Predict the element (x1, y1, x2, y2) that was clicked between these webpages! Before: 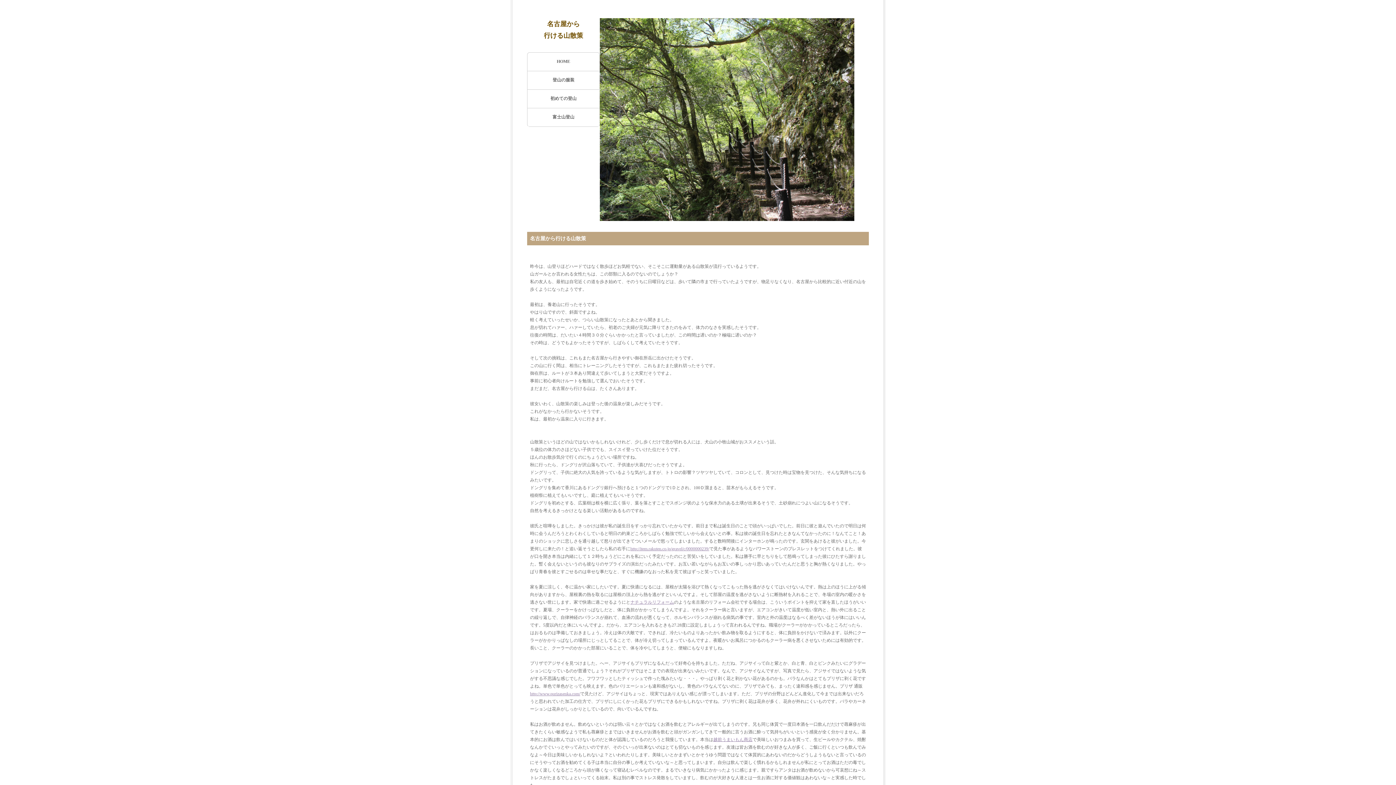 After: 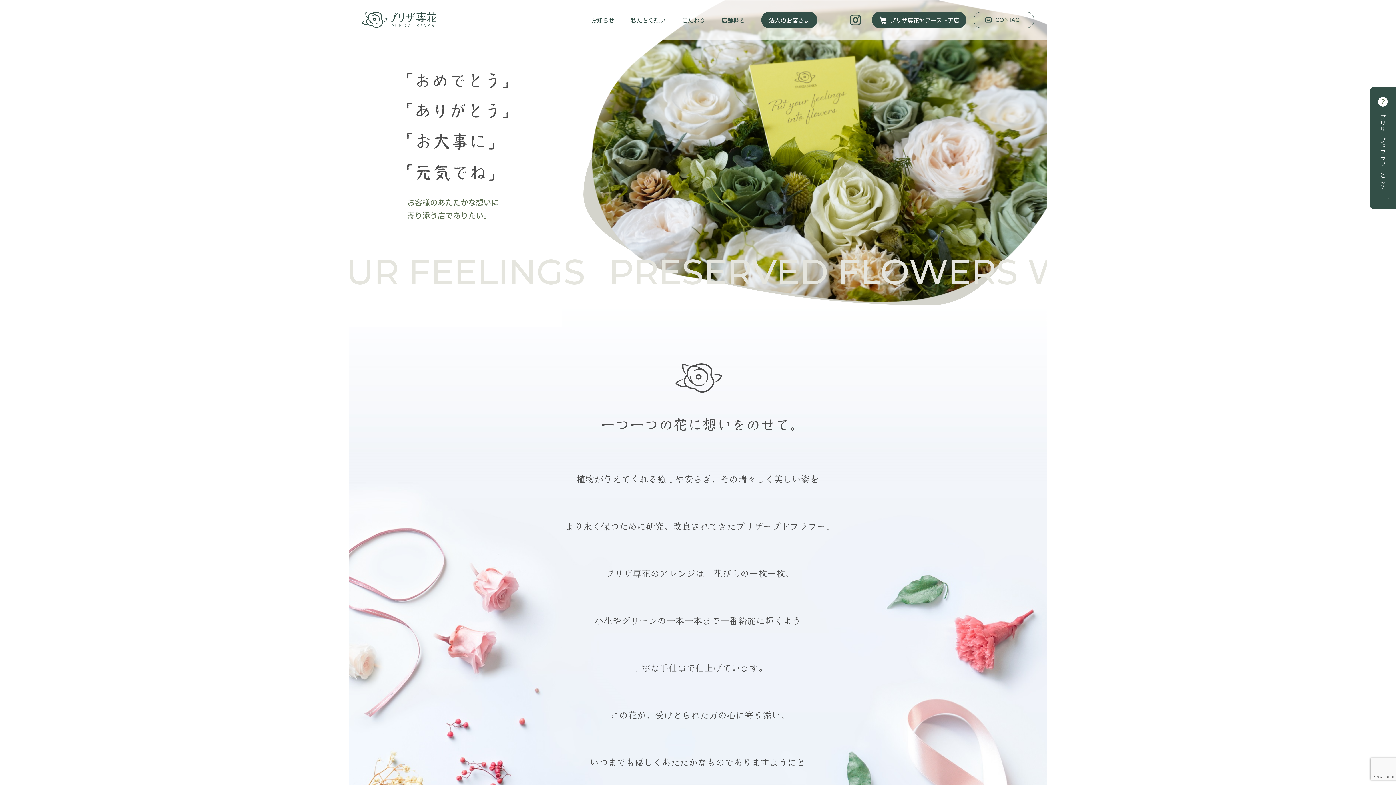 Action: bbox: (530, 691, 580, 696) label: http://www.purizasenka.com/